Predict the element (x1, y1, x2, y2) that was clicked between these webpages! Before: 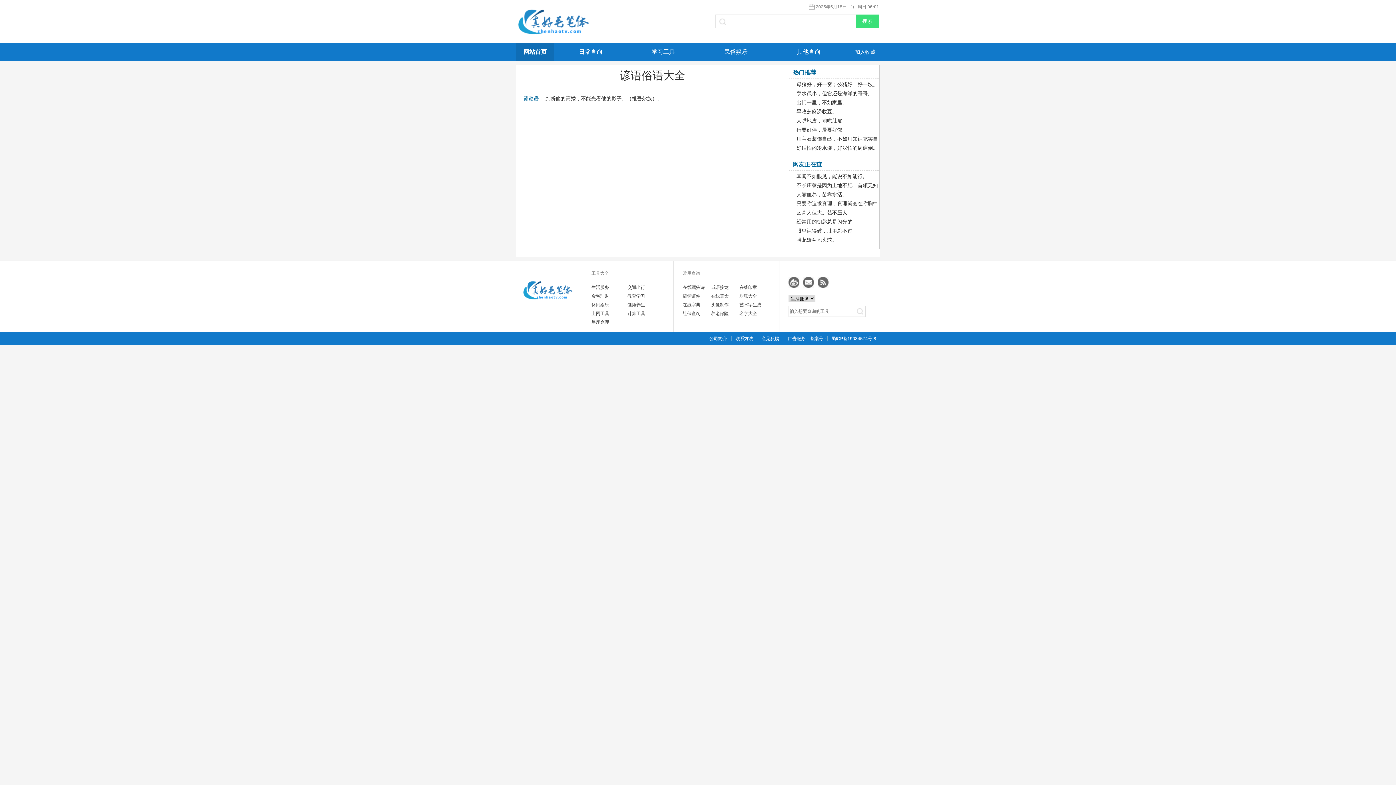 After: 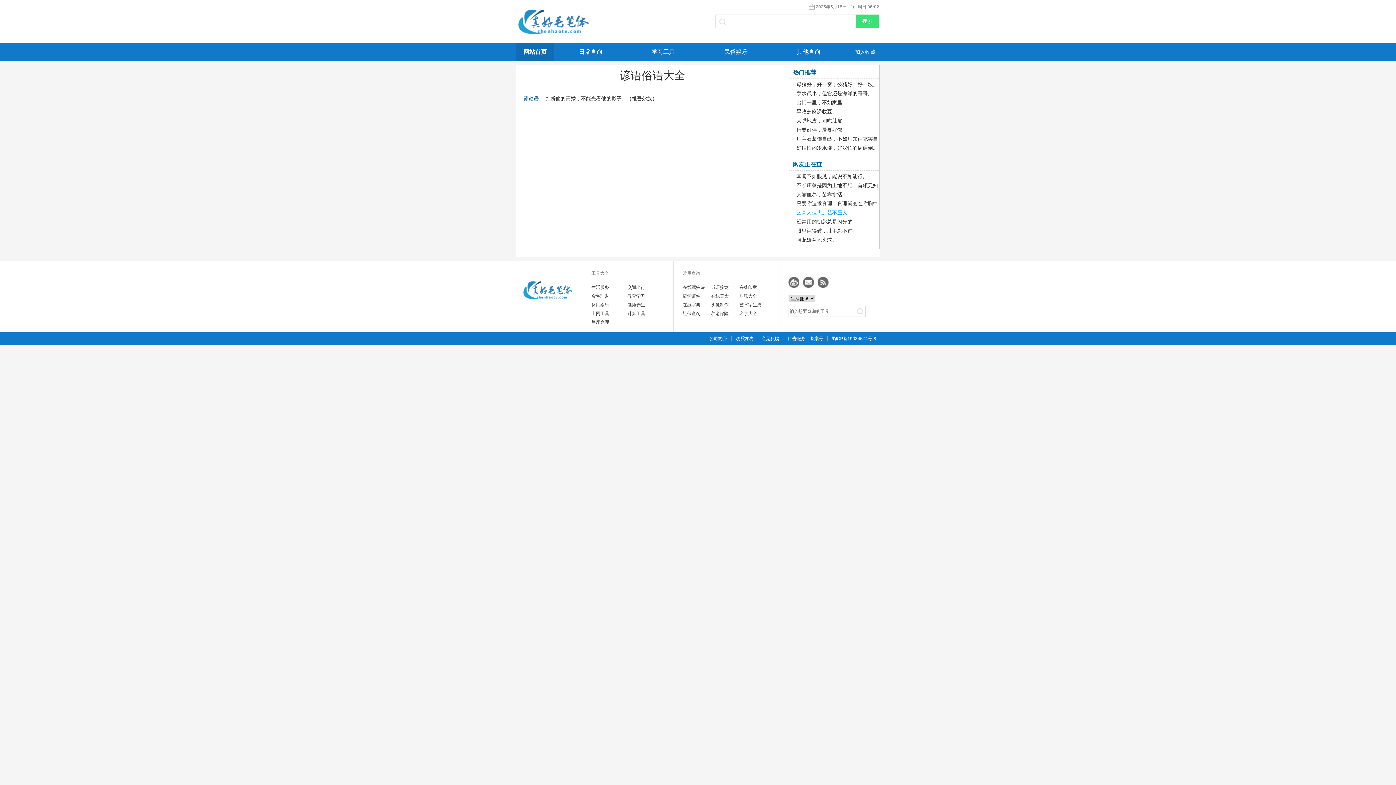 Action: bbox: (796, 209, 852, 215) label: 艺高人但大。艺不压人。